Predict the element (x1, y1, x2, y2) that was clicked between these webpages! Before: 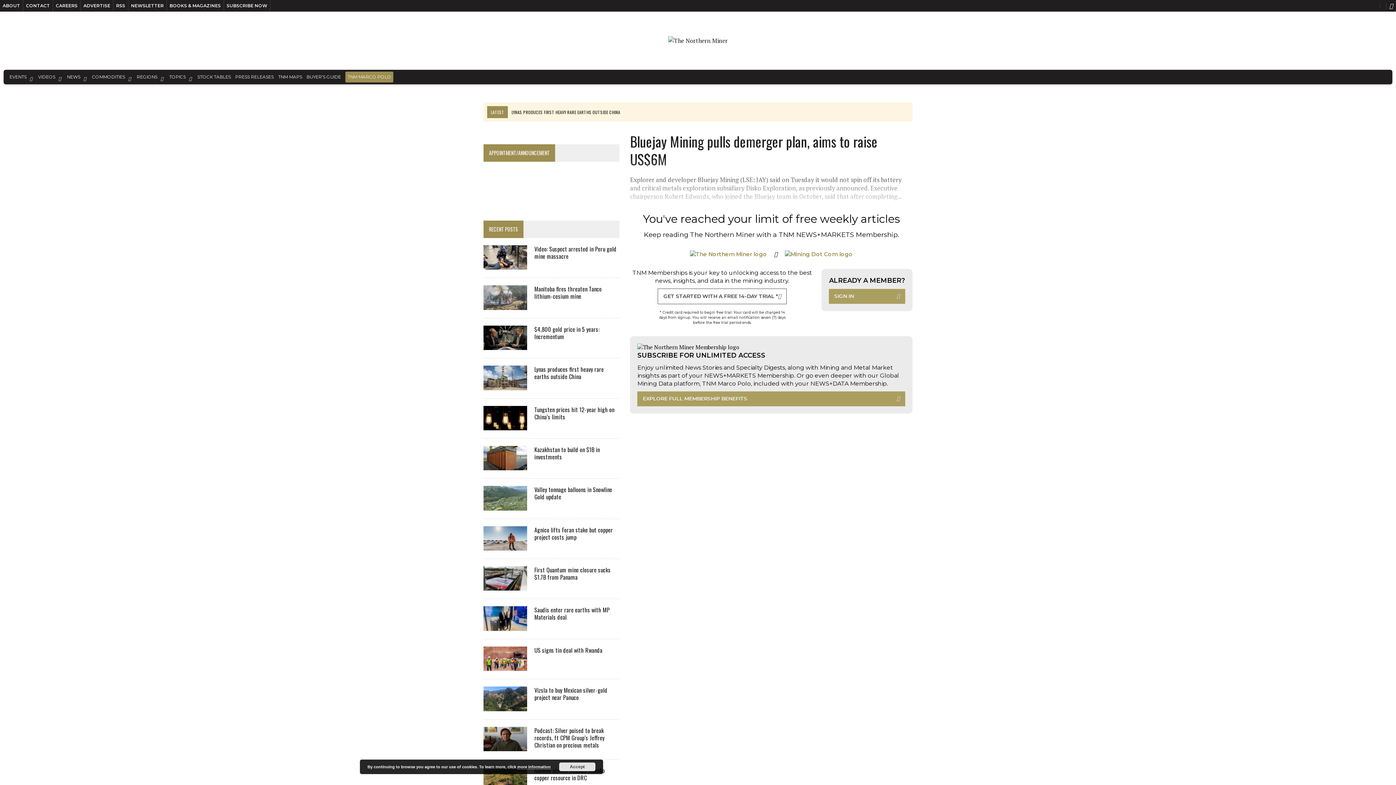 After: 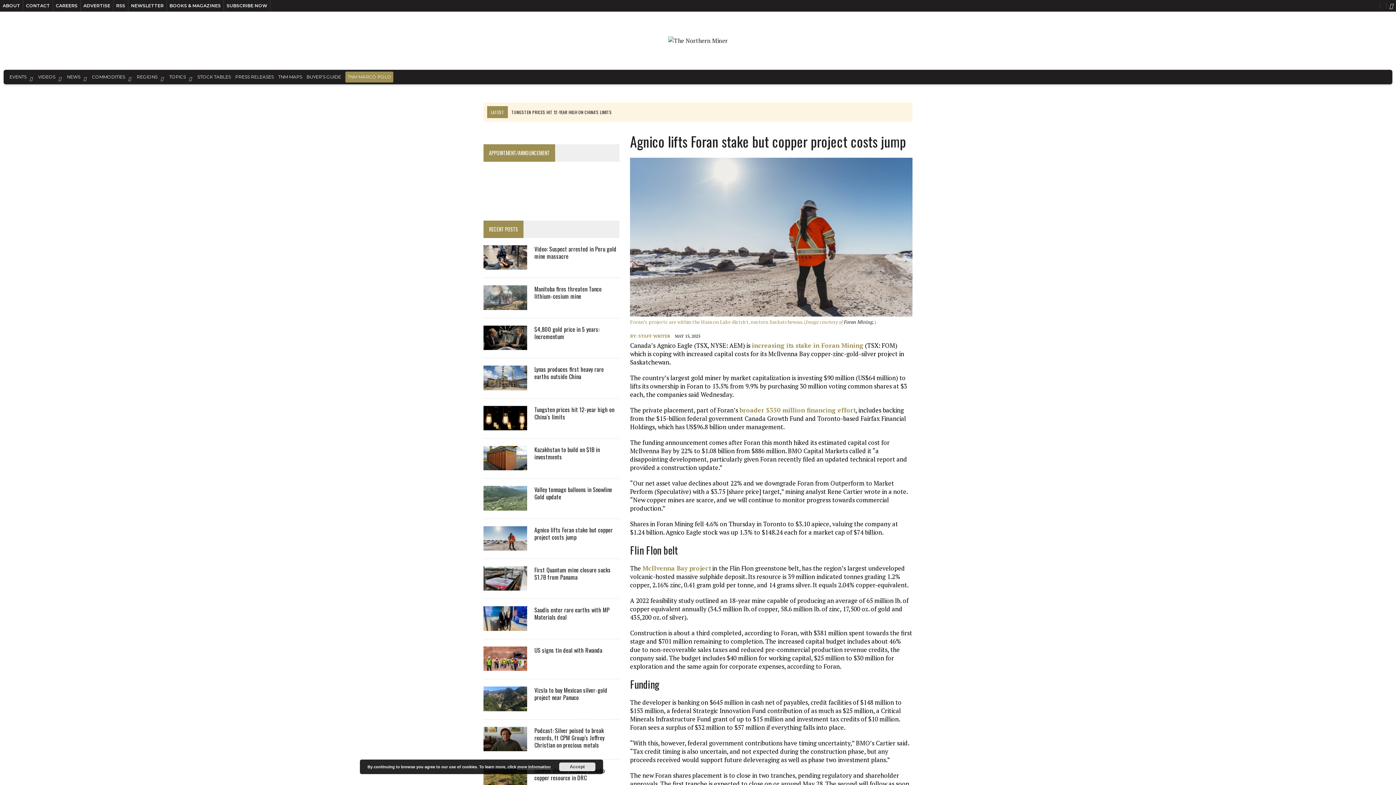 Action: label: Agnico lifts Foran stake but copper project costs jump bbox: (534, 525, 613, 541)